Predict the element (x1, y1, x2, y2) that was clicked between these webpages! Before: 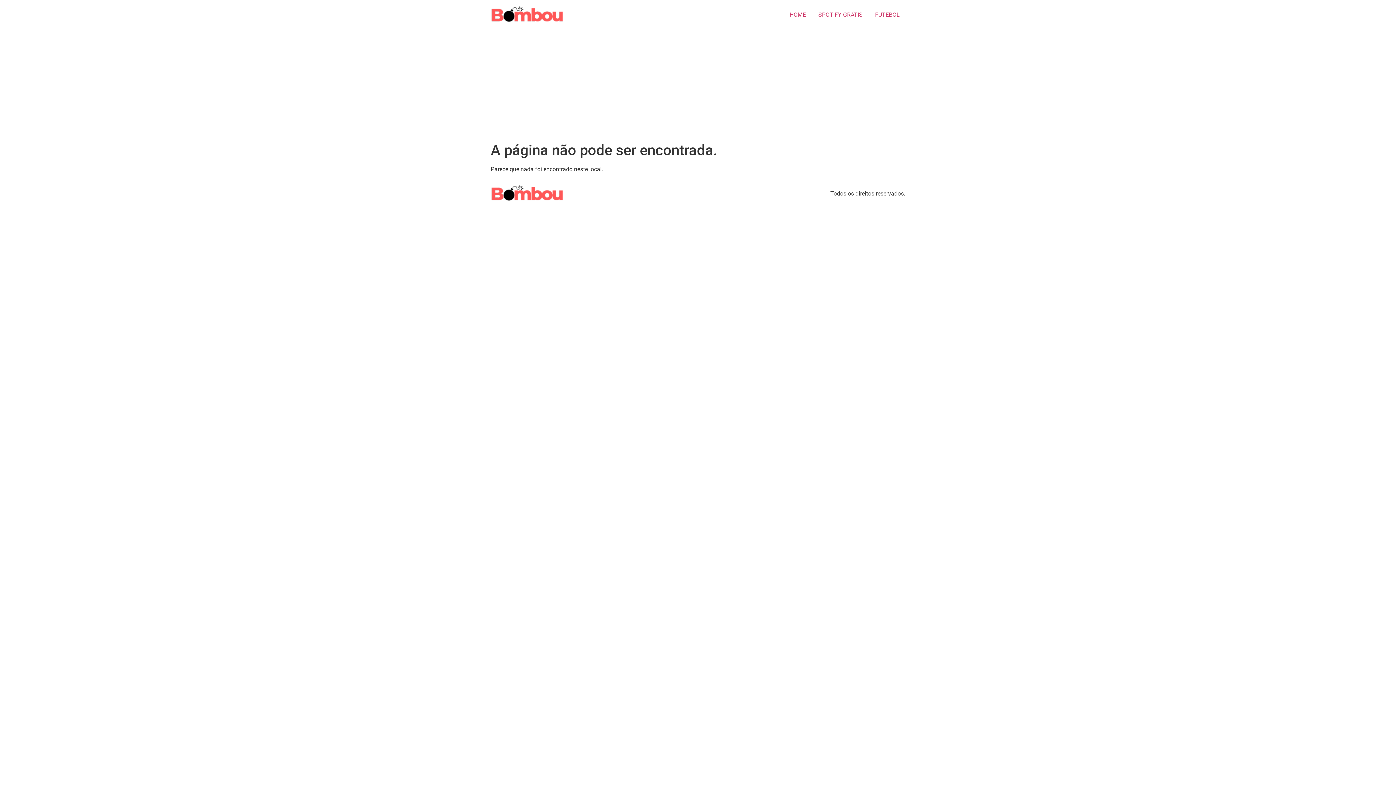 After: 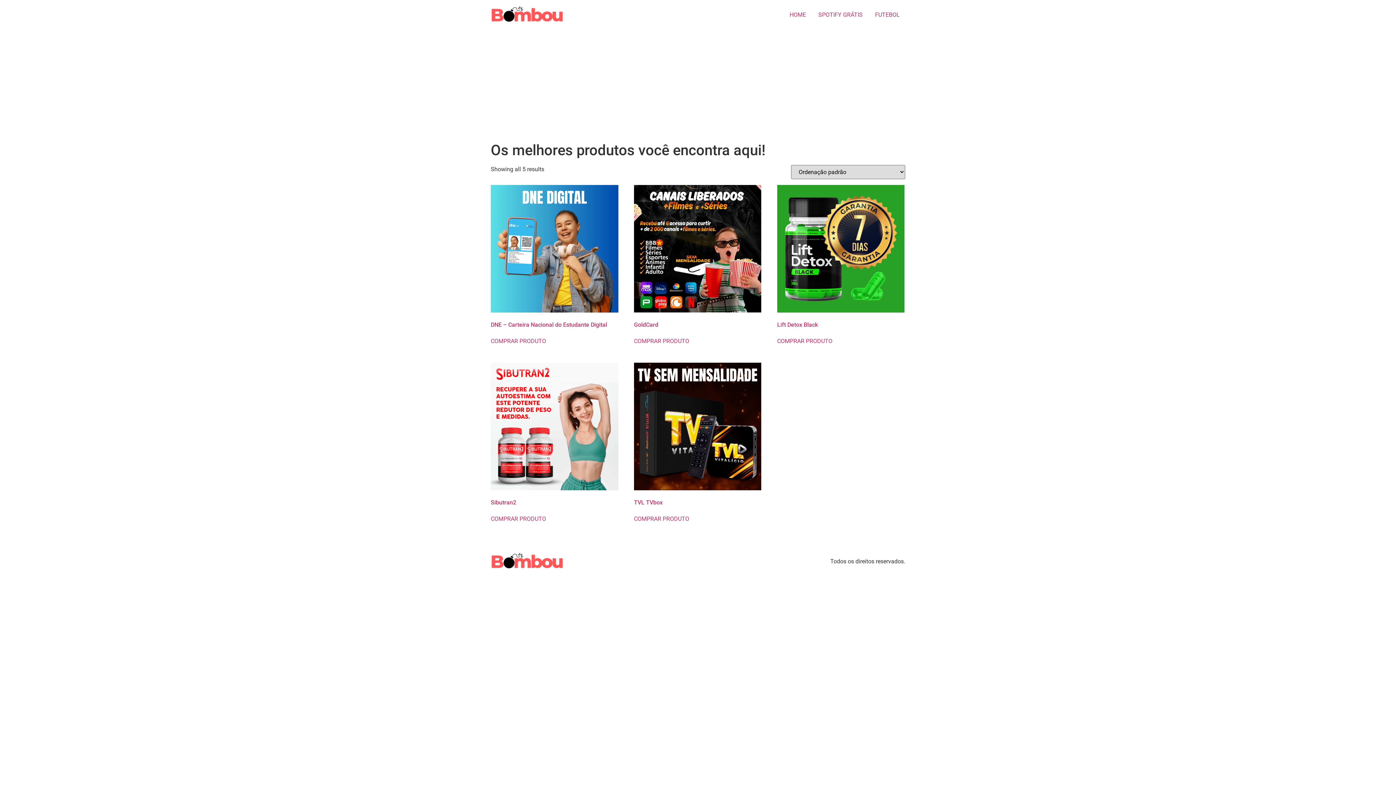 Action: bbox: (490, 184, 563, 203)